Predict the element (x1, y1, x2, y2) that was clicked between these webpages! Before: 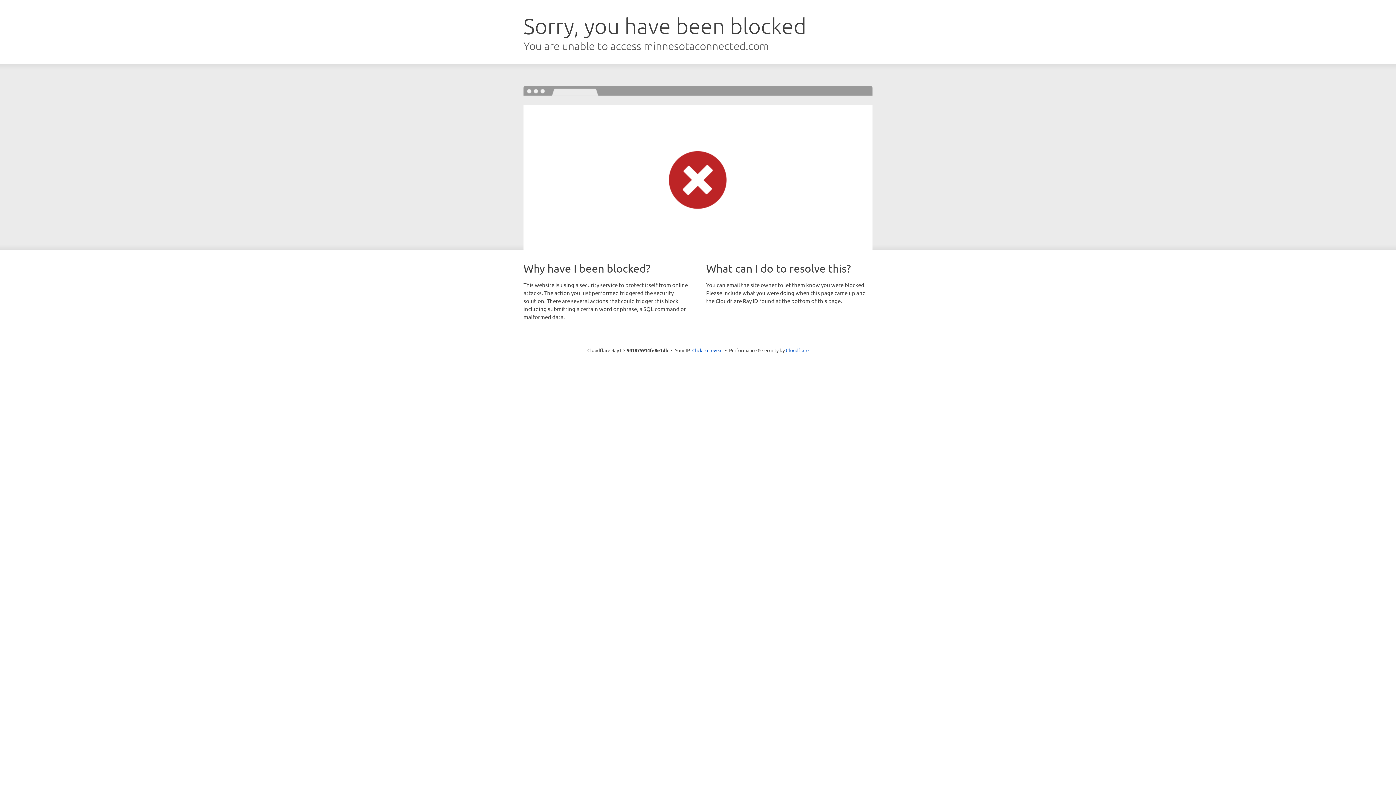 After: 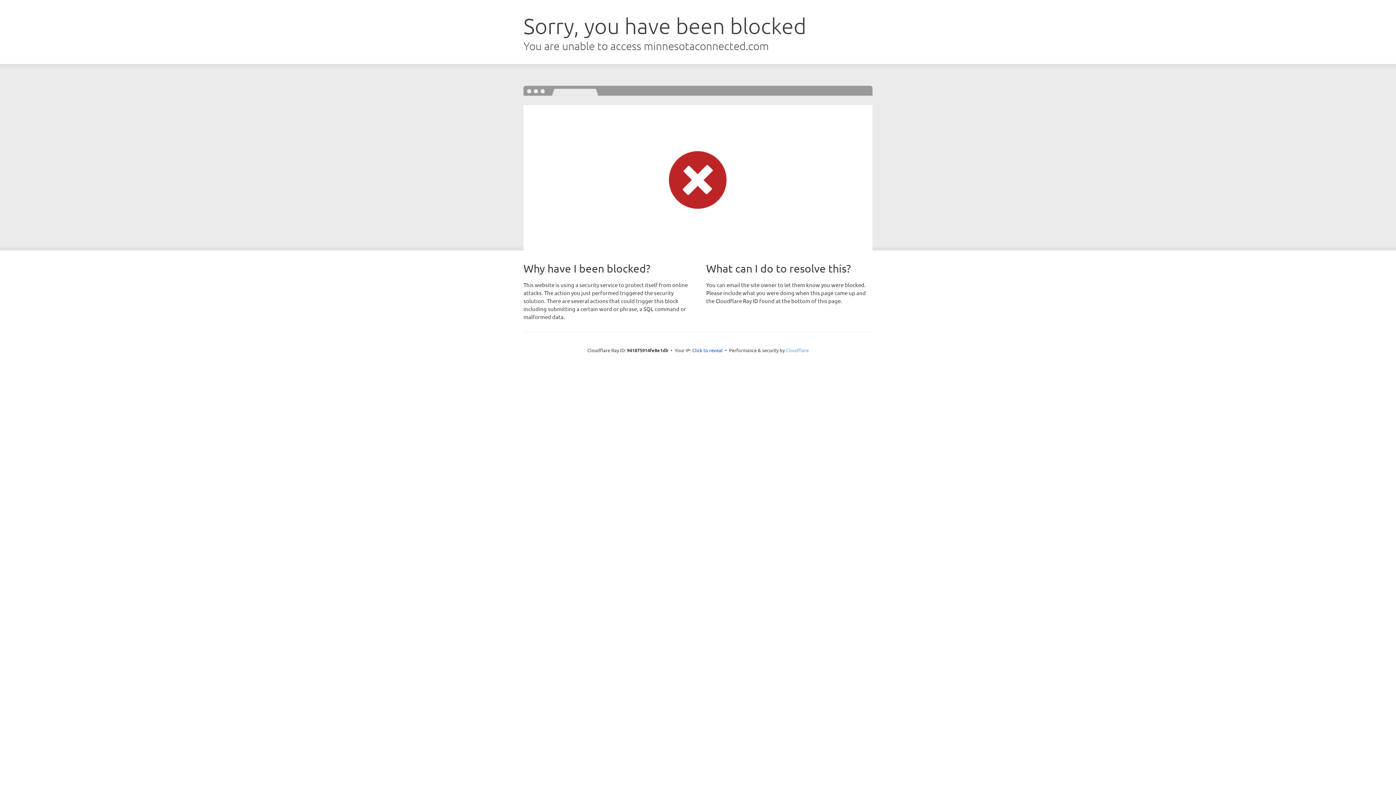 Action: label: Cloudflare bbox: (786, 347, 808, 353)